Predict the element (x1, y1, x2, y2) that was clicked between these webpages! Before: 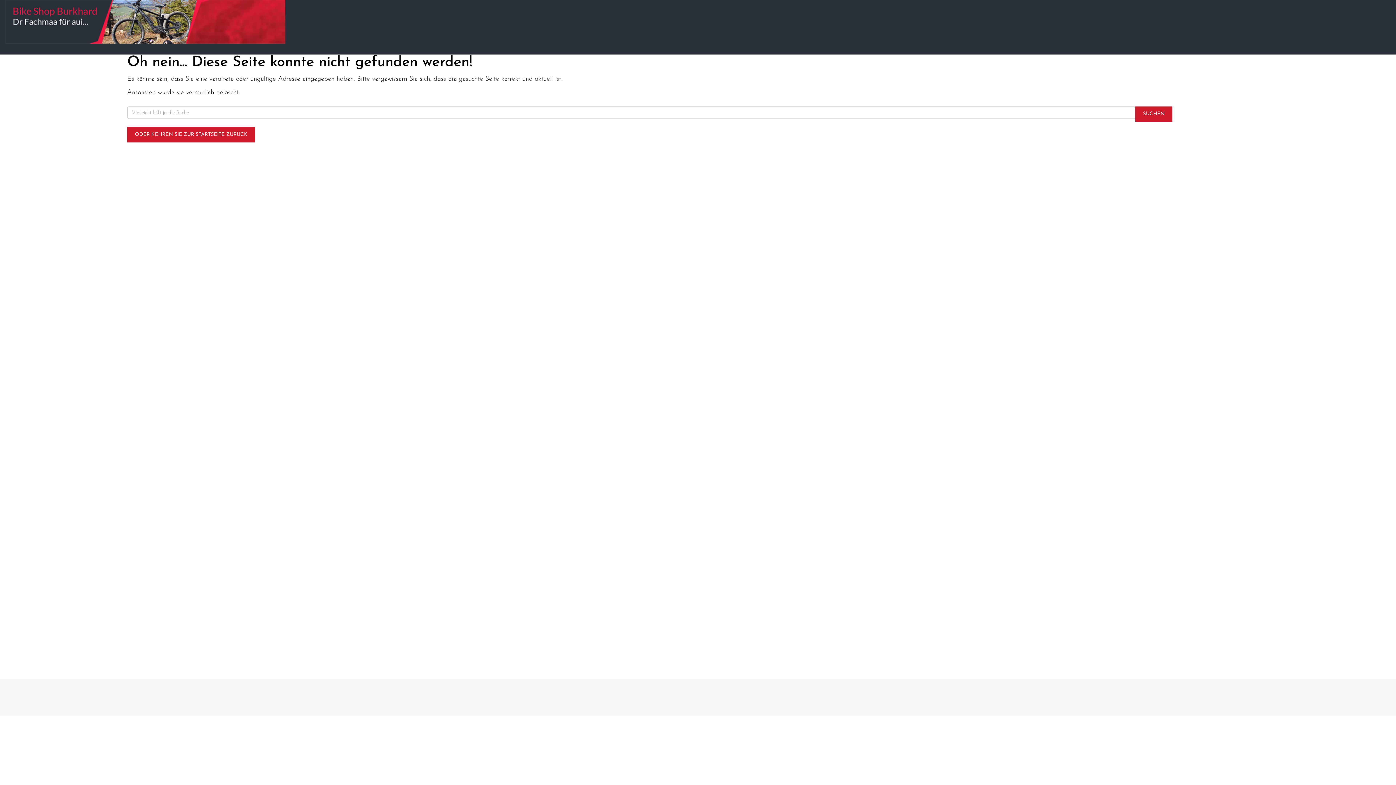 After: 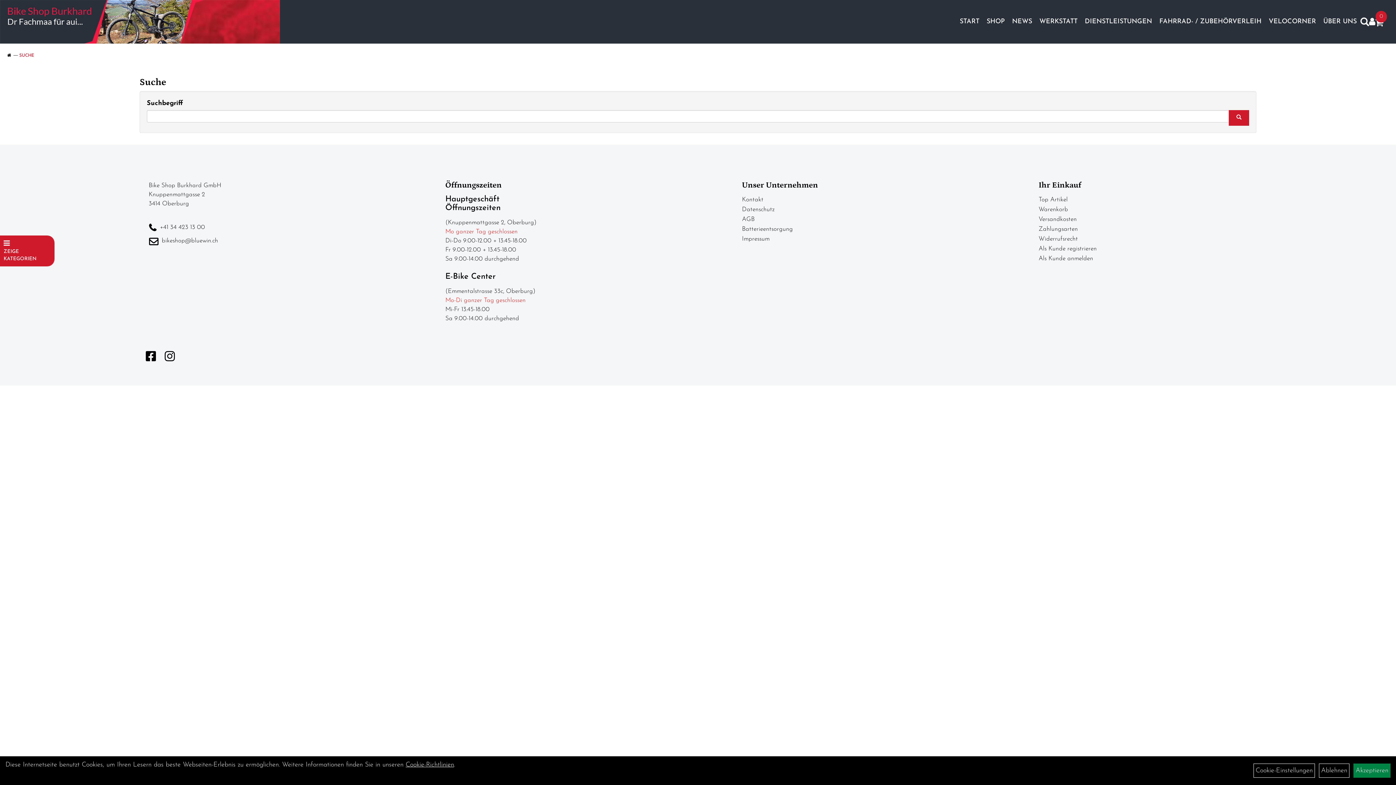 Action: bbox: (1135, 106, 1172, 121) label: SUCHEN